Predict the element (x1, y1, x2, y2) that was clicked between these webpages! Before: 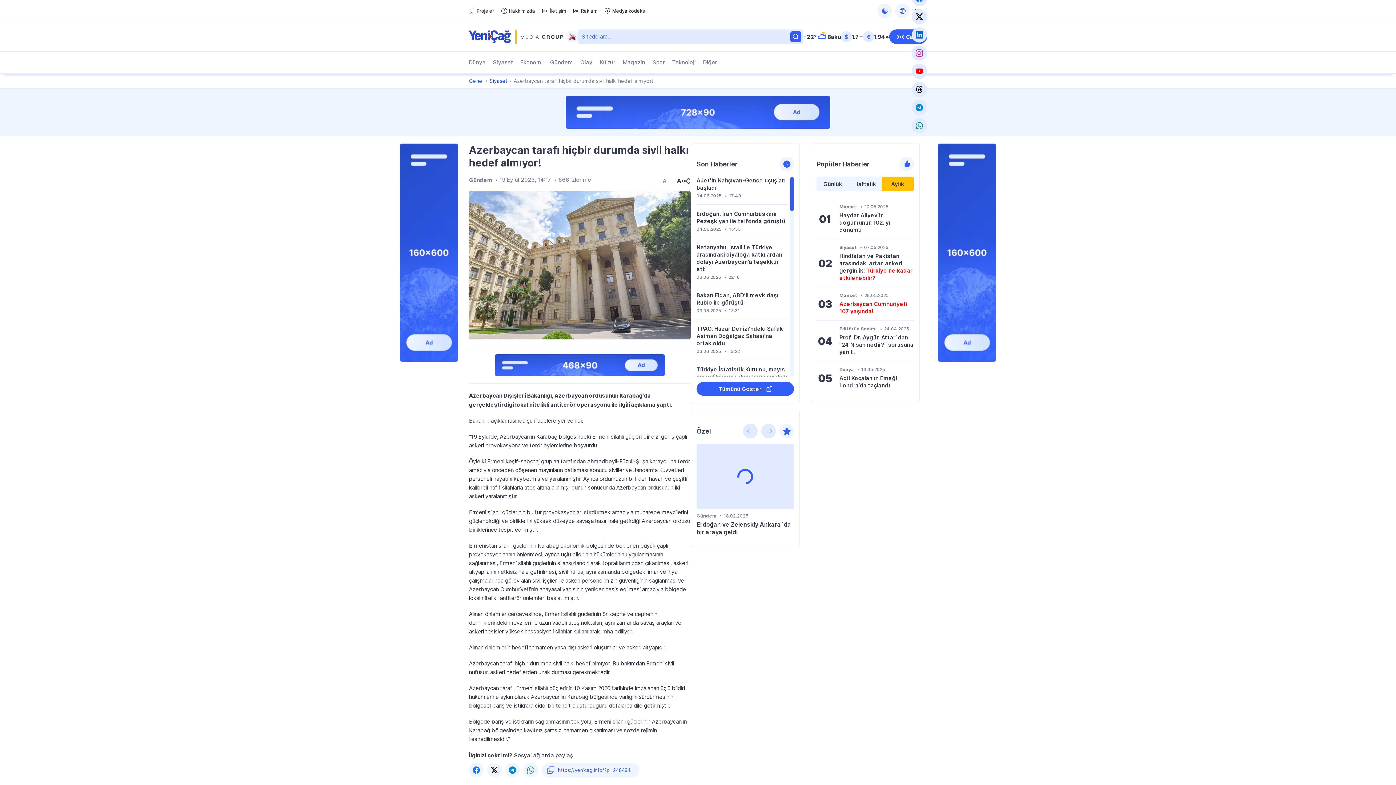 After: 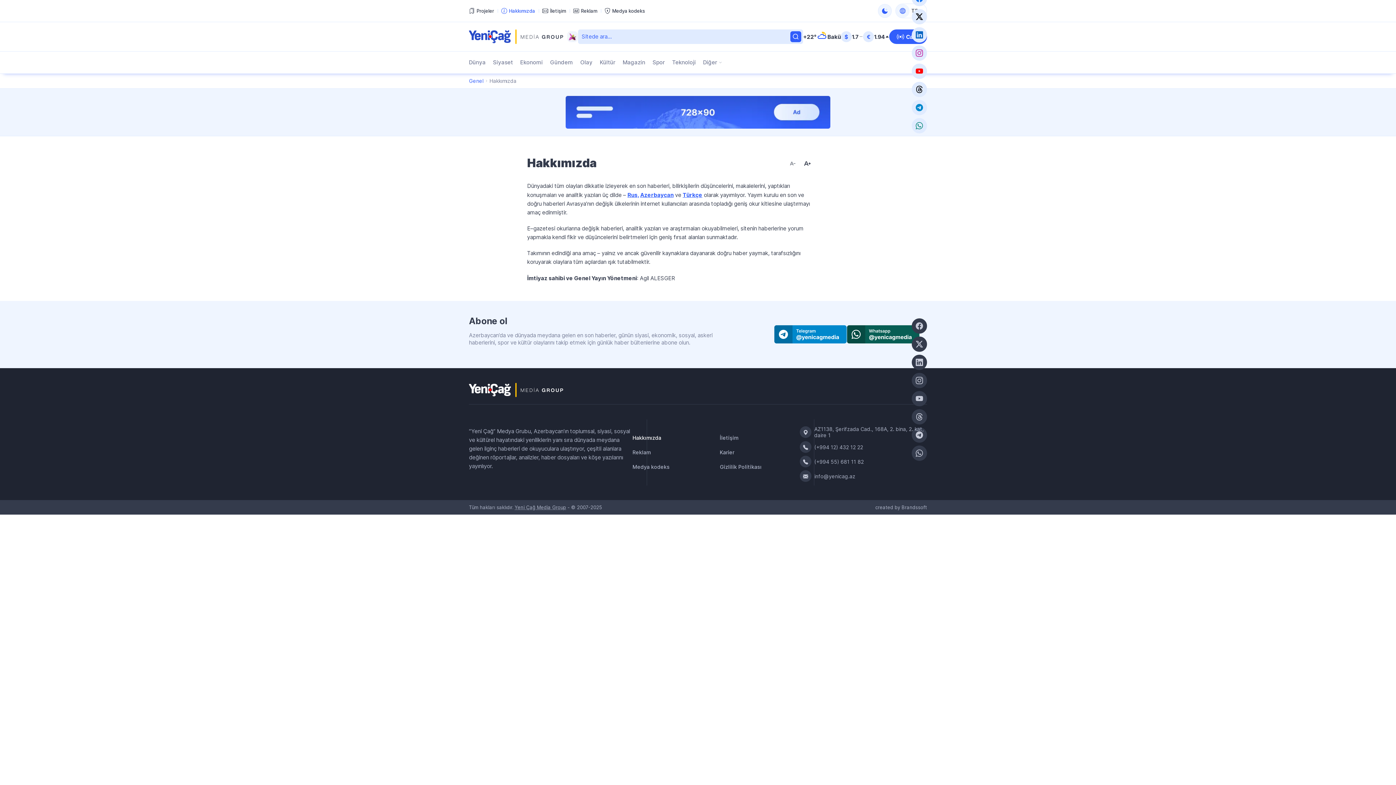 Action: bbox: (501, 0, 535, 21) label: Hakkımızda sayfasına geç